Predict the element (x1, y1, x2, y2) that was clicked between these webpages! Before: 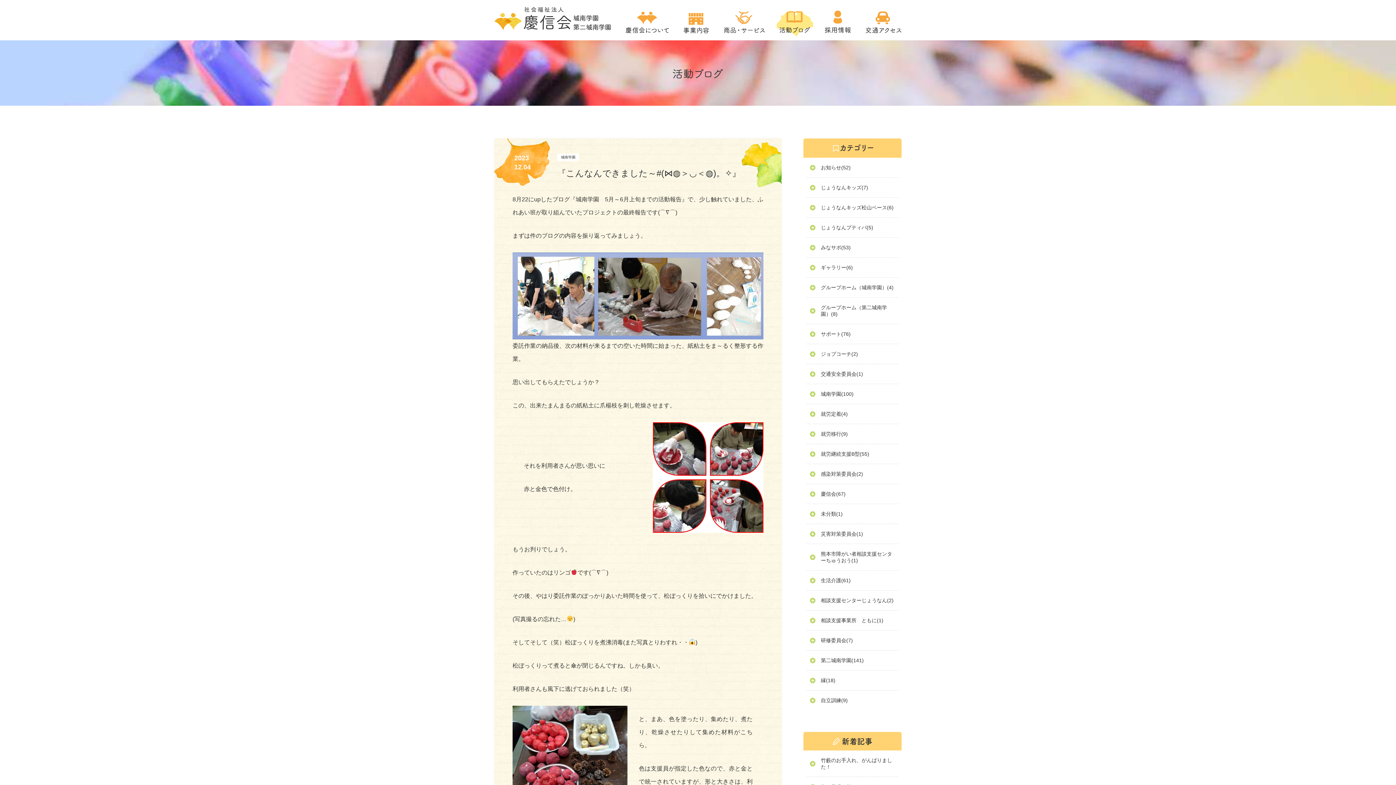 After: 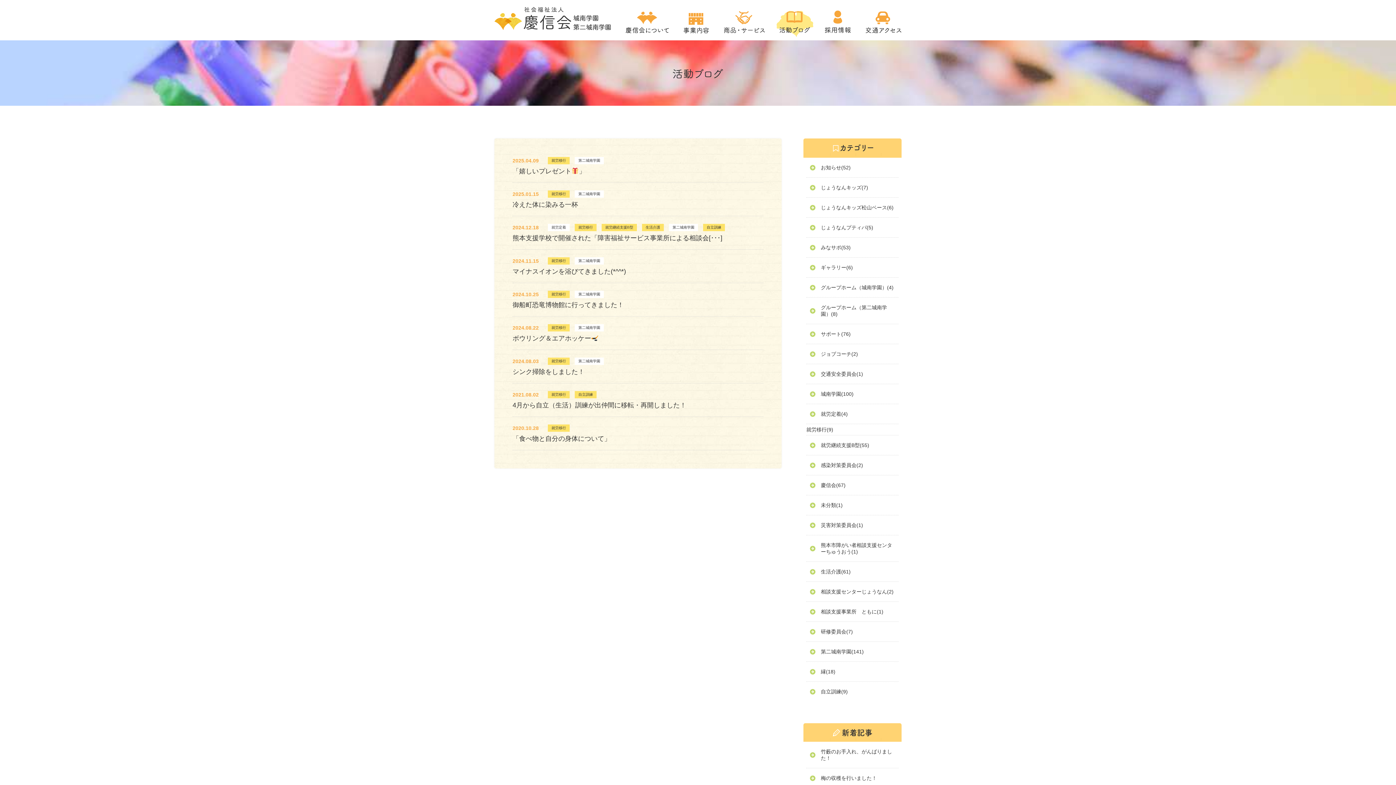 Action: bbox: (806, 424, 898, 444) label: 就労移行(9)